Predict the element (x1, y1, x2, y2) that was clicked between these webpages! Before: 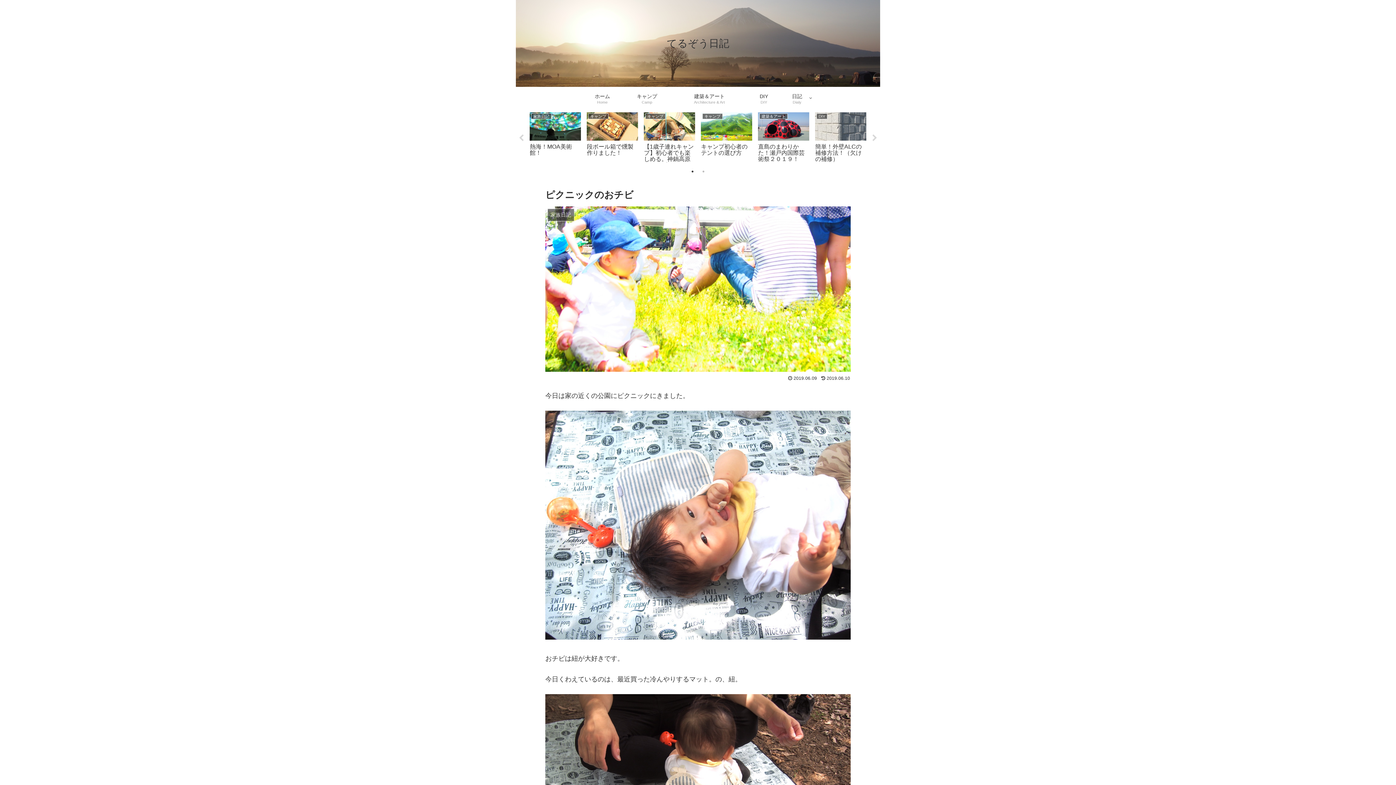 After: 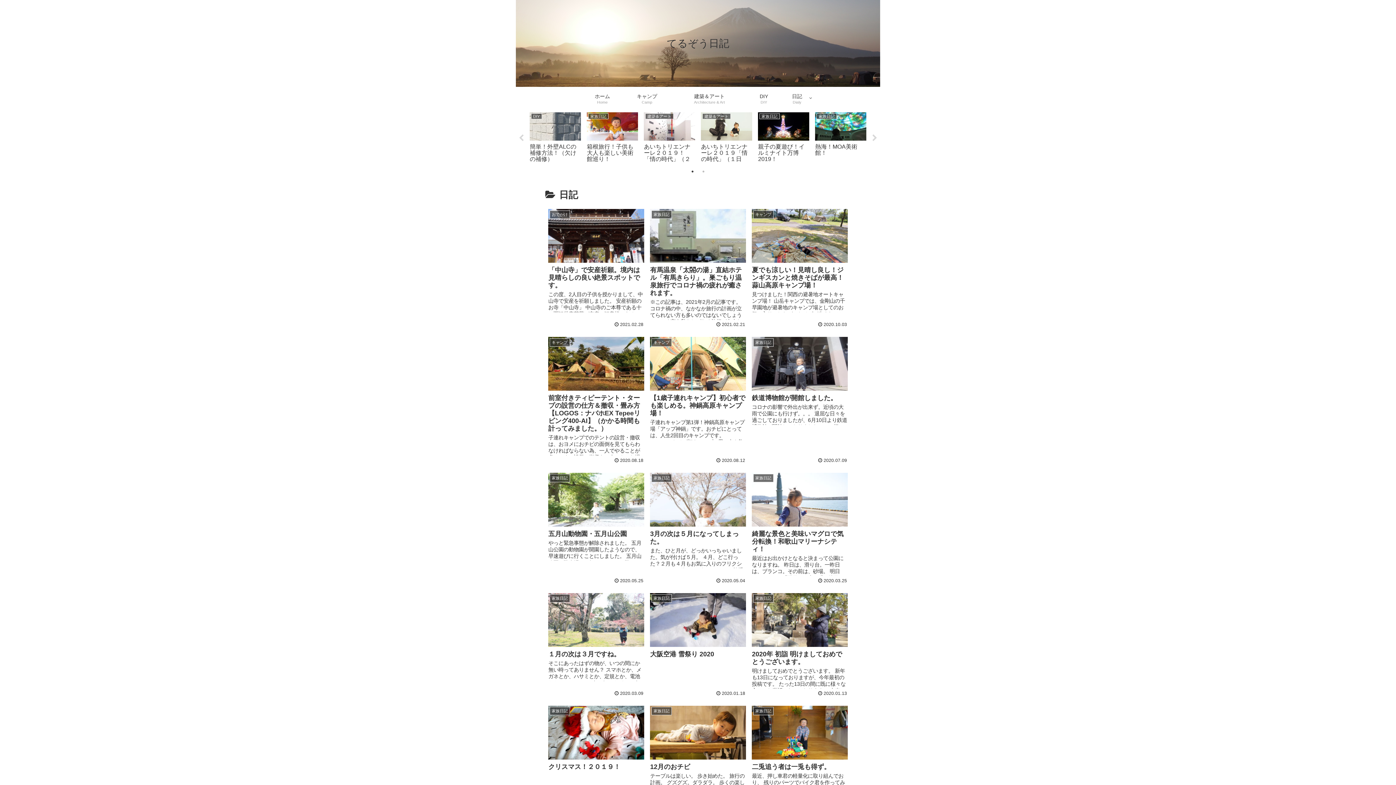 Action: bbox: (779, 90, 814, 105) label: 日記
Dialy